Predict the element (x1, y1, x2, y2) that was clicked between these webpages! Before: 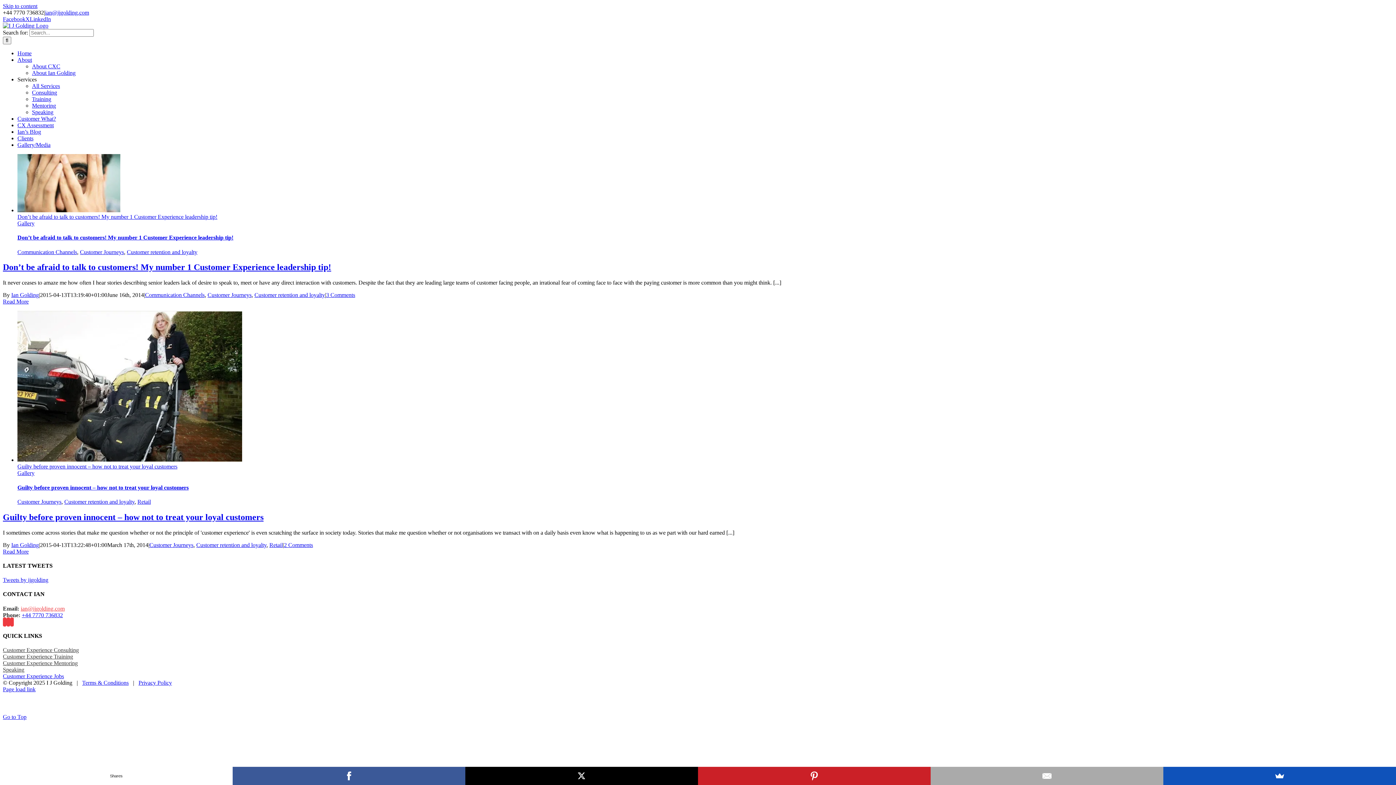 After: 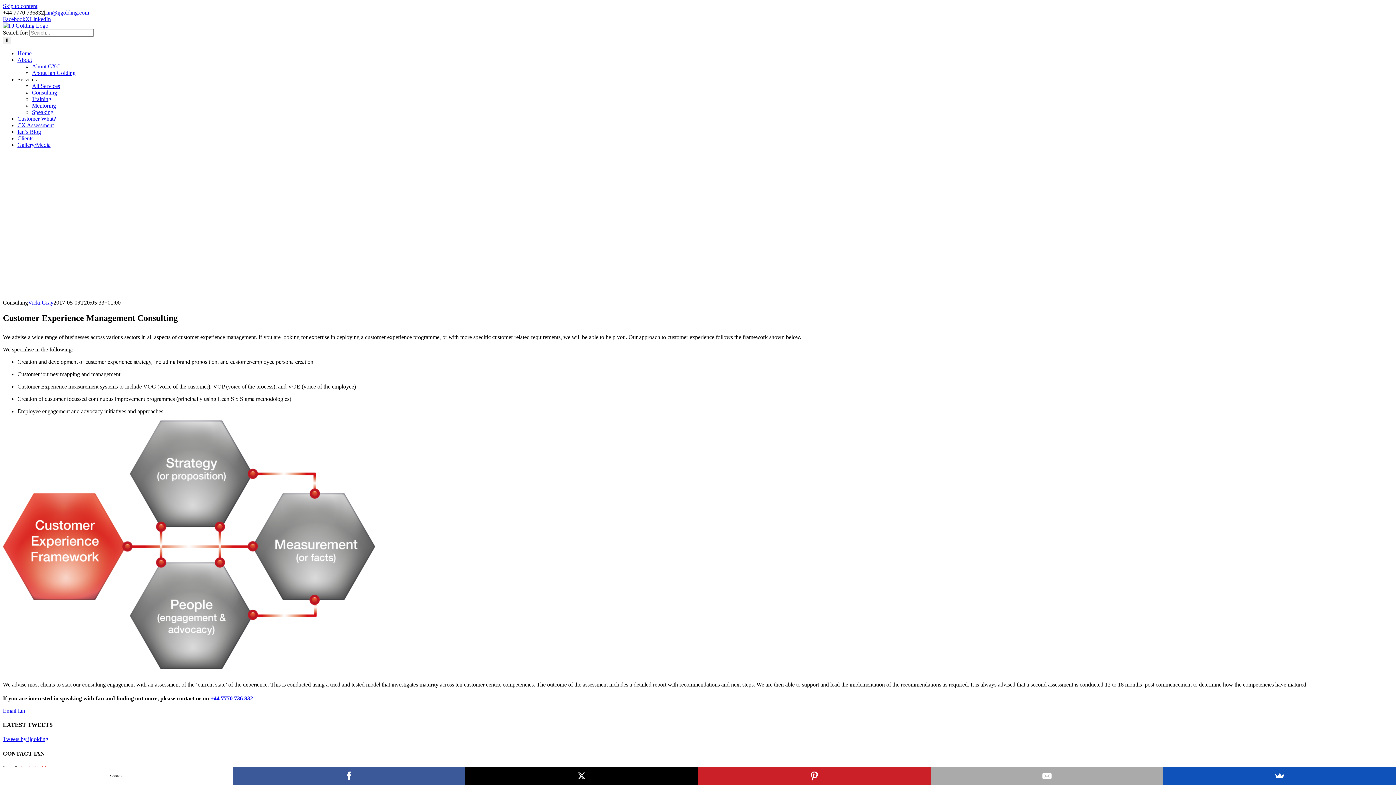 Action: bbox: (2, 647, 78, 653) label: Customer Experience Consulting